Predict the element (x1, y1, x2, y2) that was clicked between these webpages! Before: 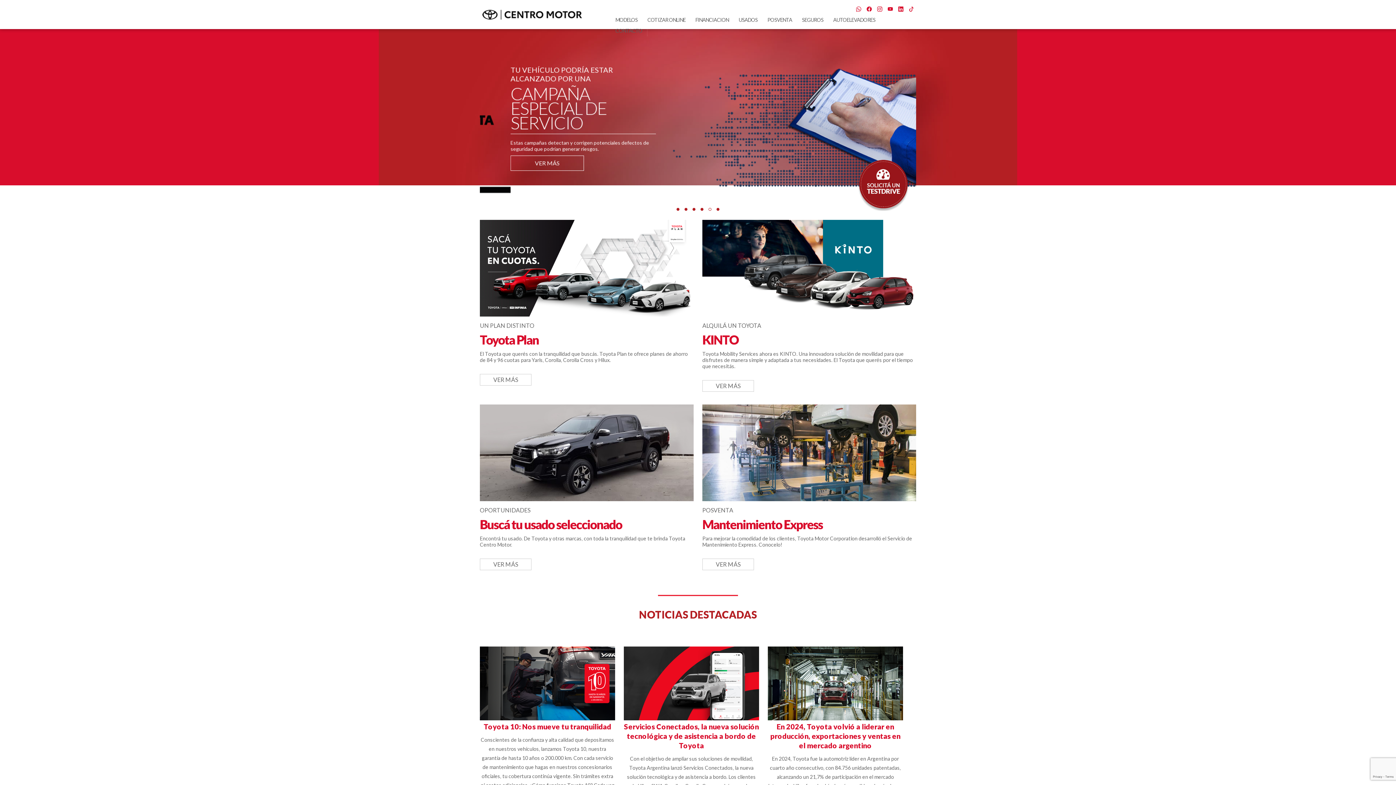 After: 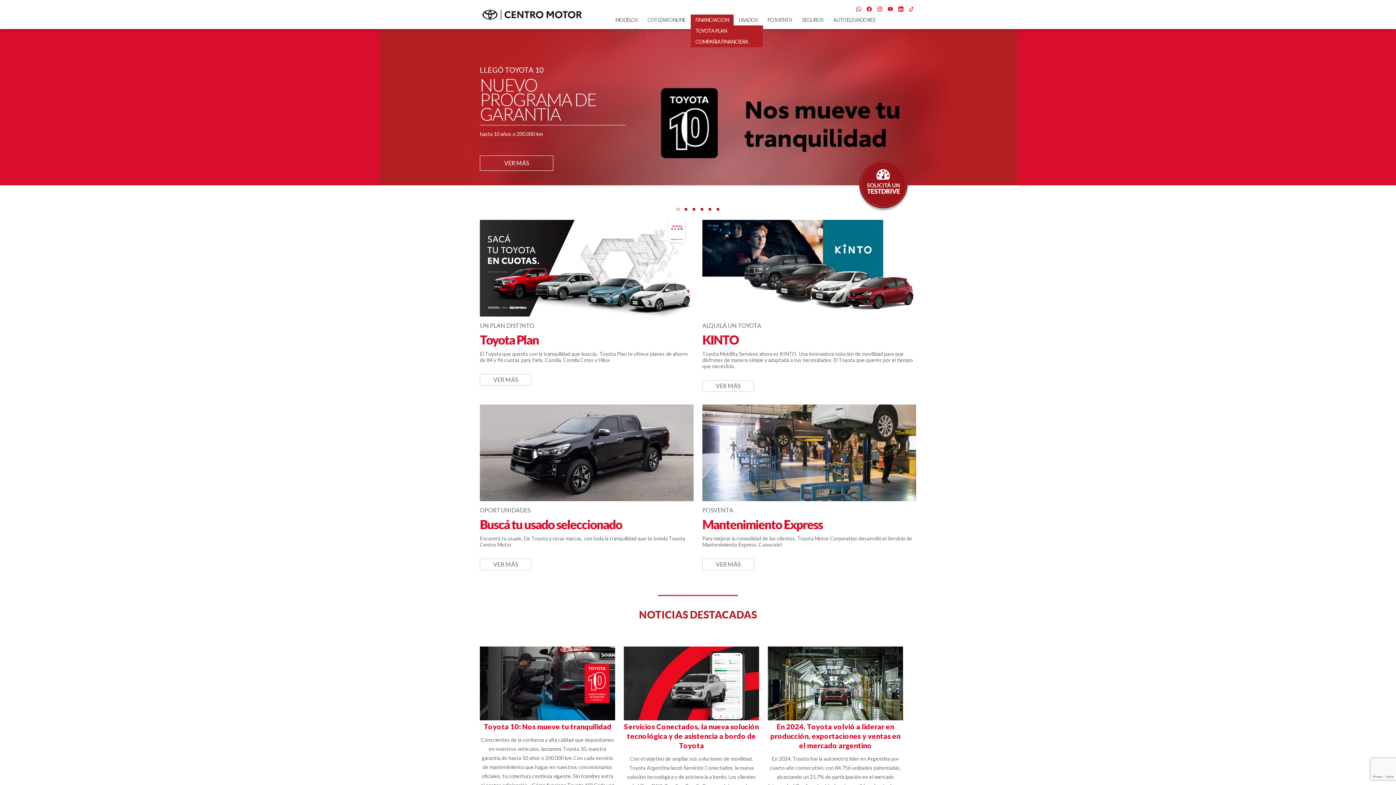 Action: label: FINANCIACION bbox: (690, 14, 733, 25)